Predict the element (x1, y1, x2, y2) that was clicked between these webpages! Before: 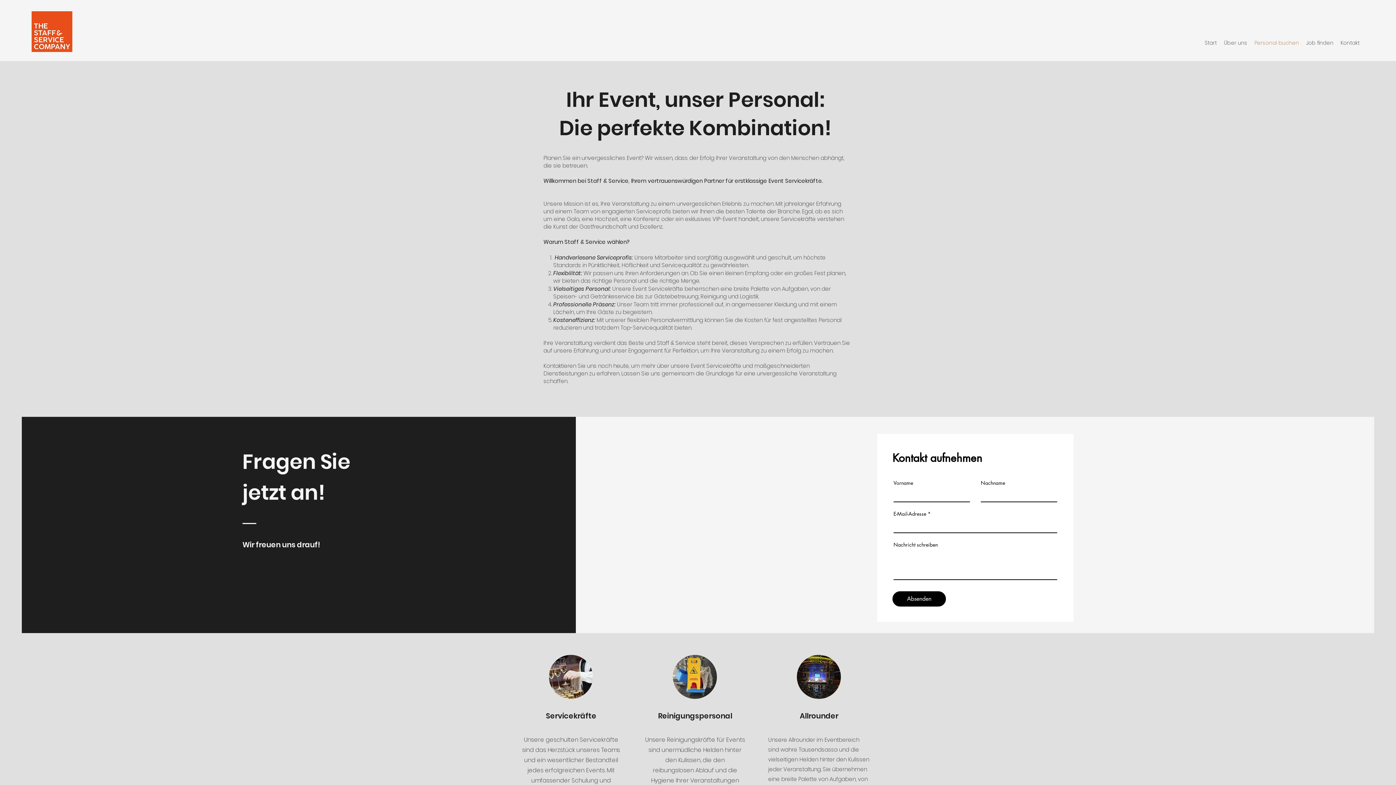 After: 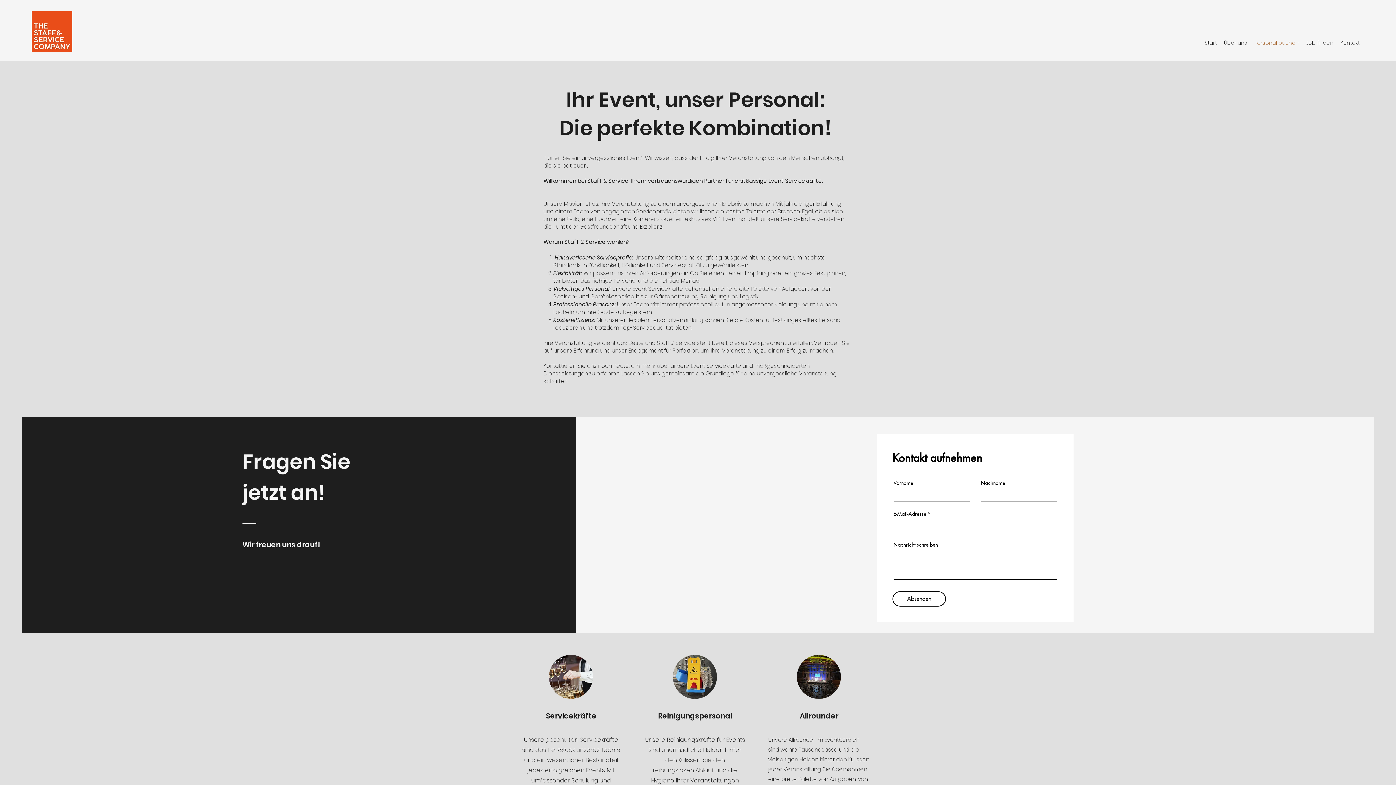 Action: label: Absenden bbox: (892, 591, 946, 606)